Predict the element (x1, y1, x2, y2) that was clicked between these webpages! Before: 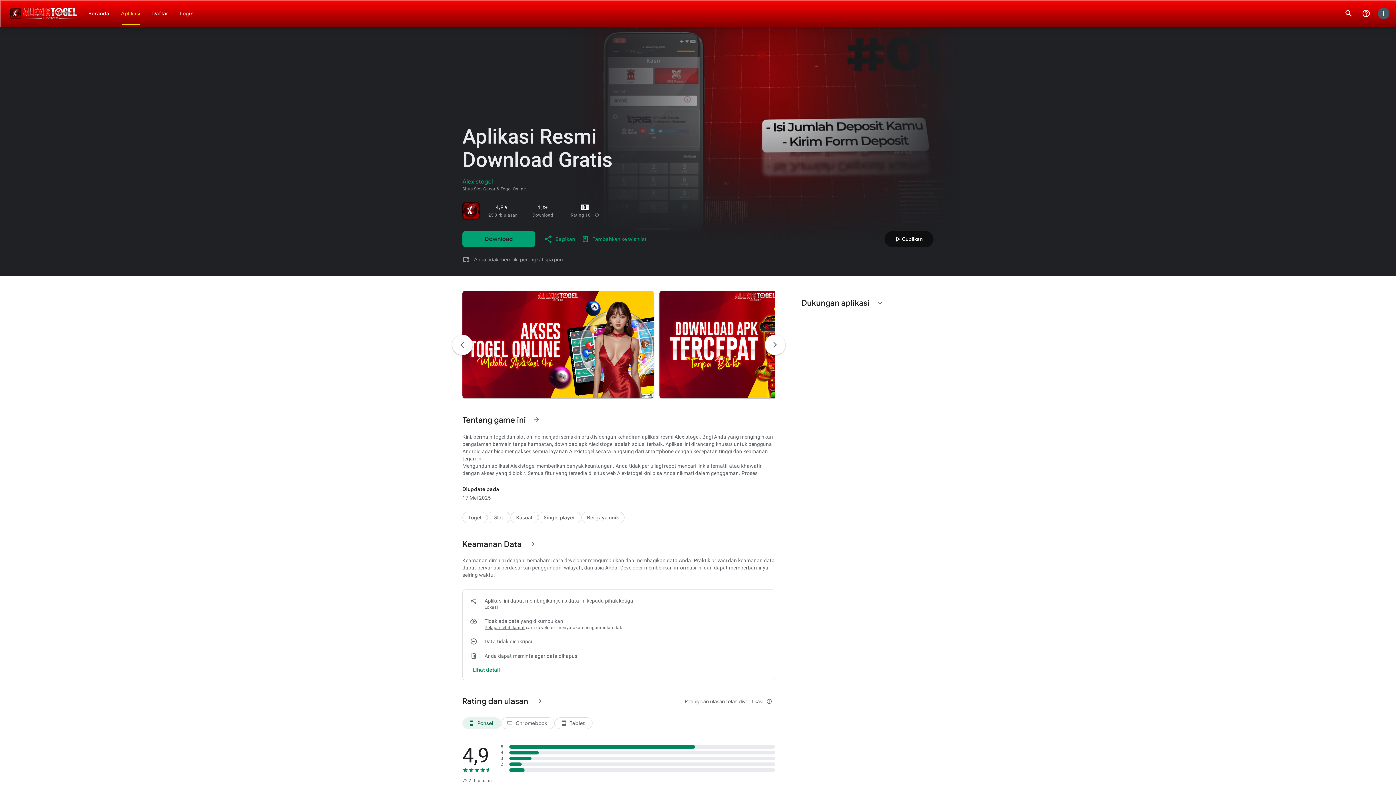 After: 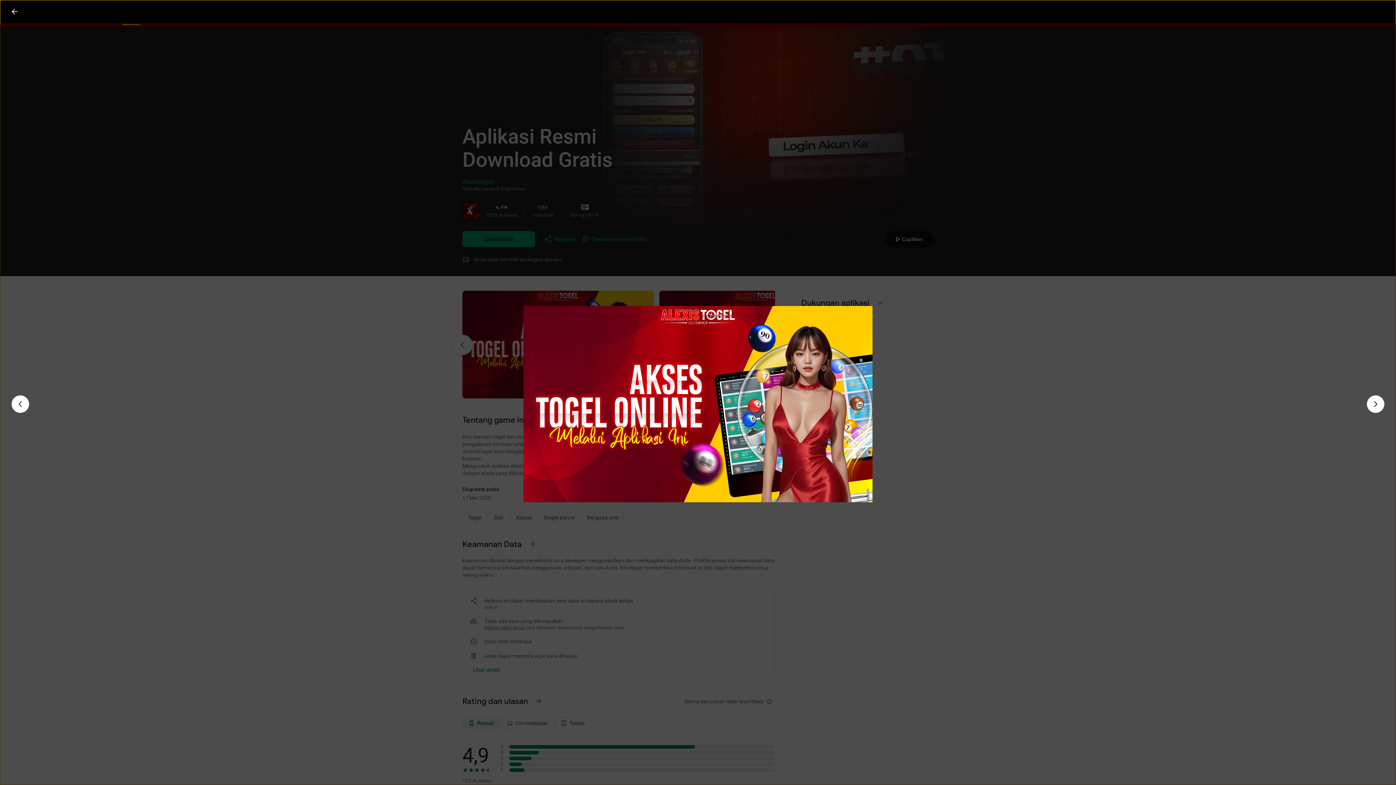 Action: bbox: (462, 290, 653, 398)